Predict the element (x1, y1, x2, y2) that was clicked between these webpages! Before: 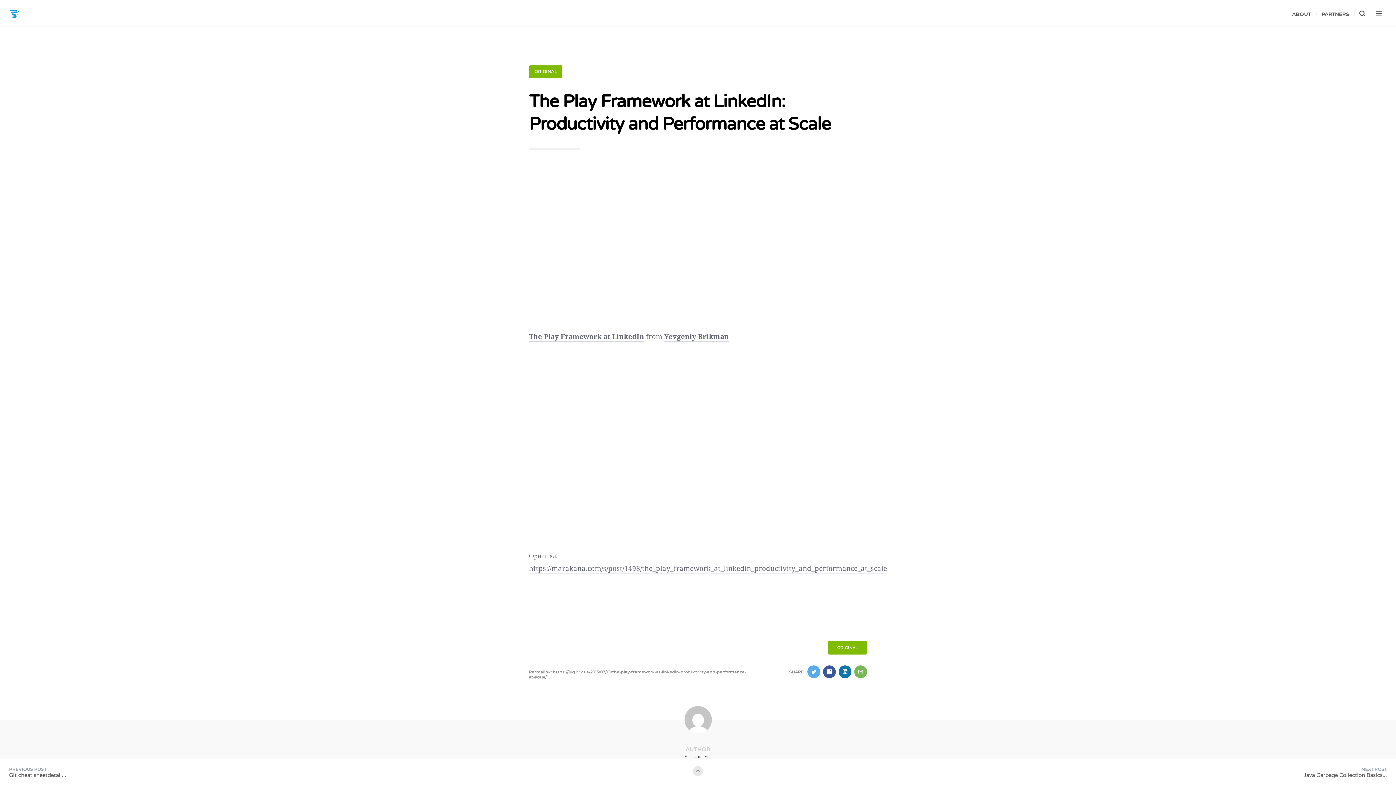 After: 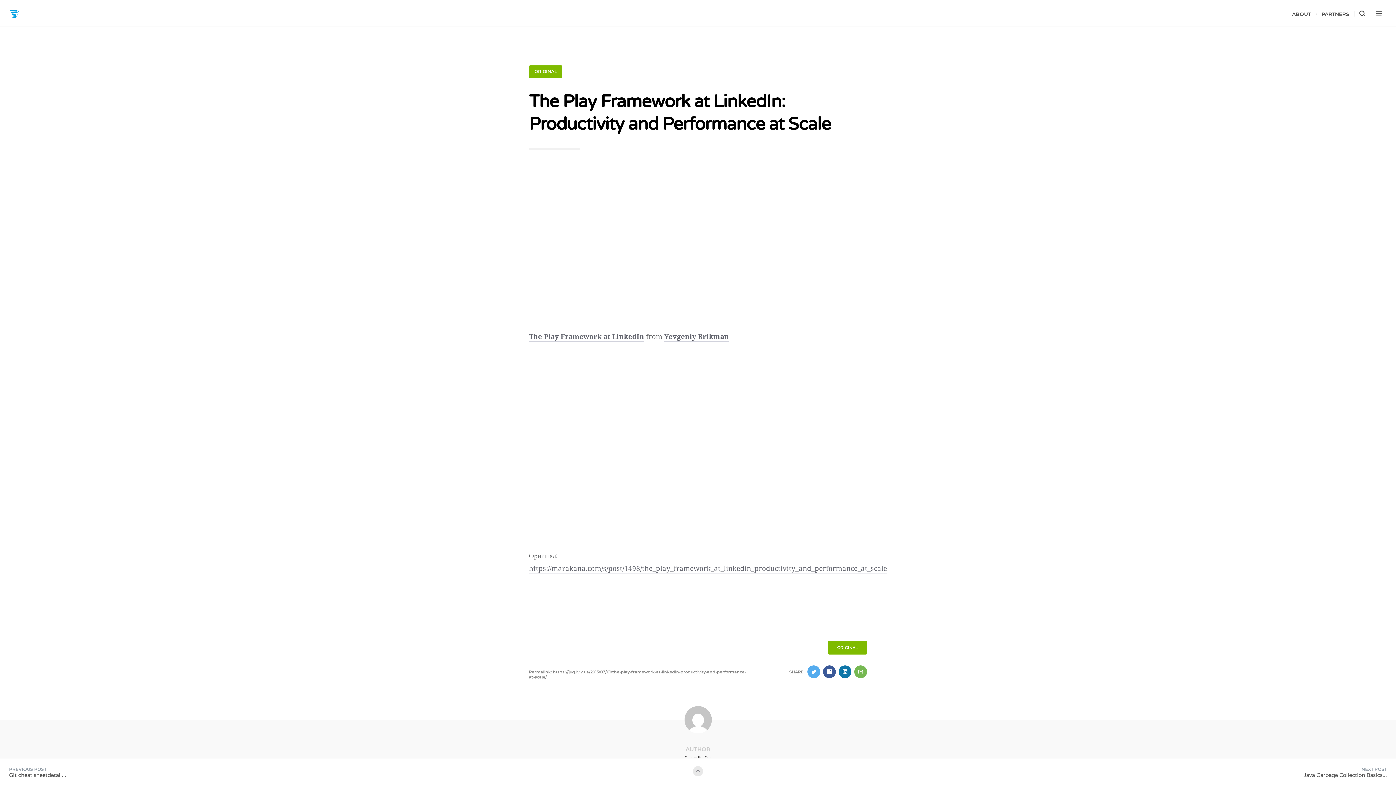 Action: bbox: (529, 669, 748, 680) label: Permalink: https://jug.lviv.ua/2013/07/01/the-play-framework-at-linkedin-productivity-and-performance-at-scale/